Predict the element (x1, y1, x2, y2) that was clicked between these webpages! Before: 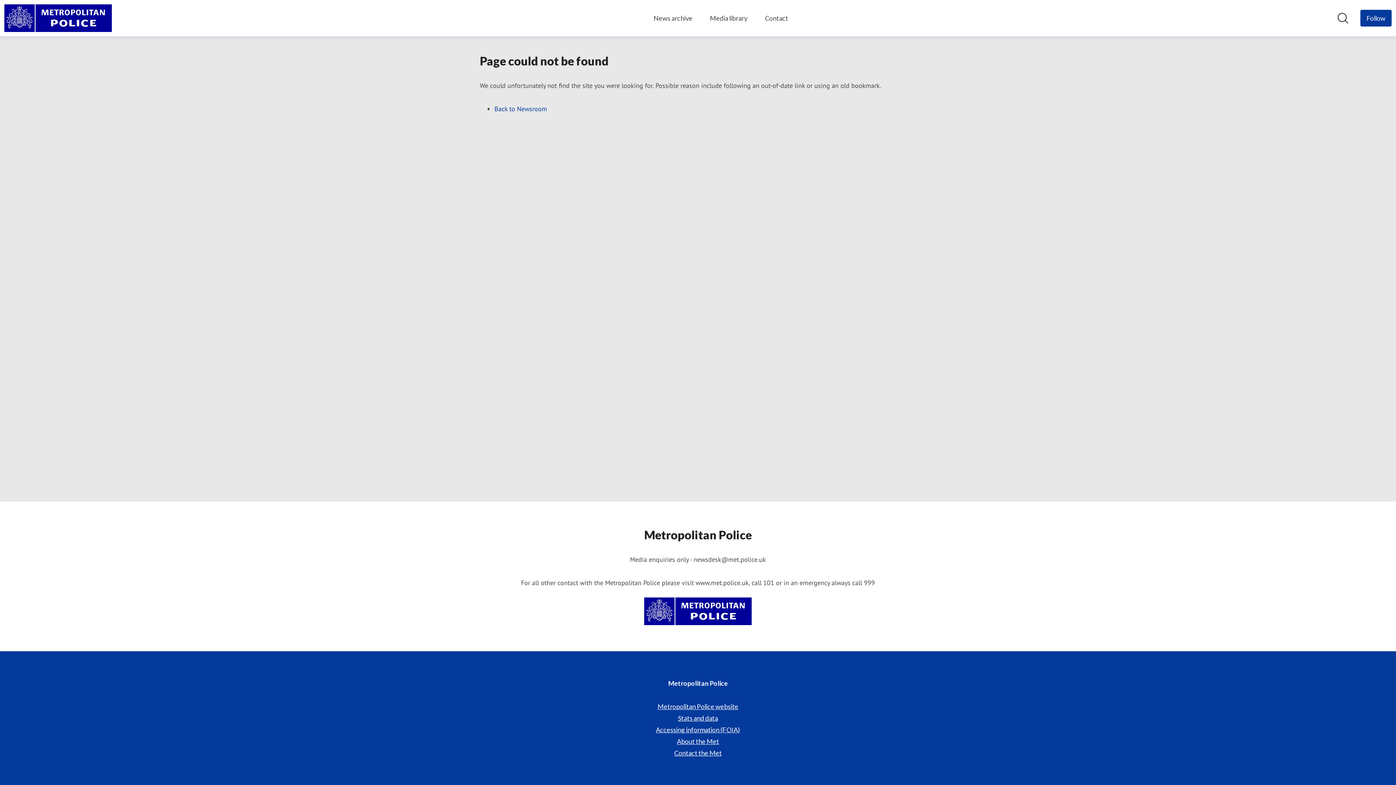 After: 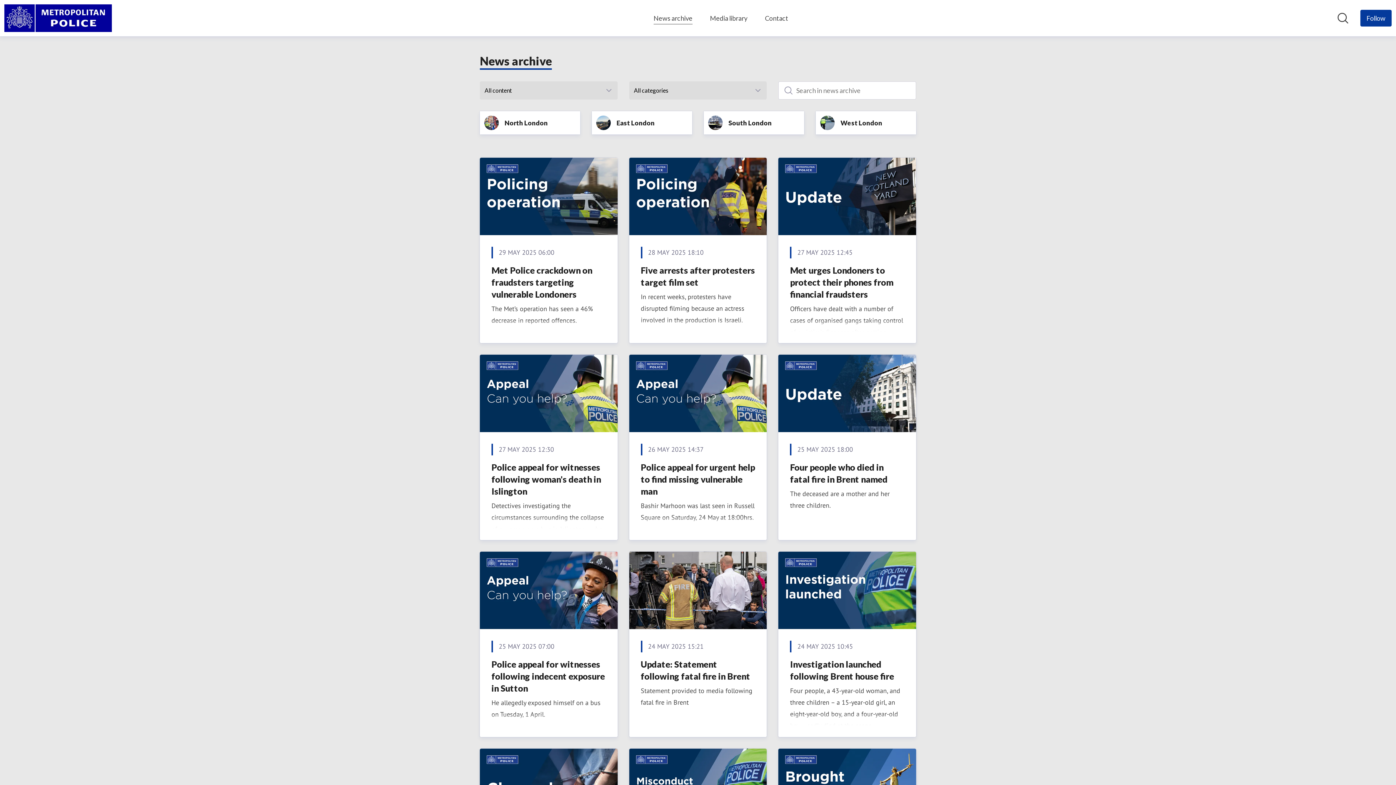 Action: bbox: (653, 12, 692, 24) label: News archive